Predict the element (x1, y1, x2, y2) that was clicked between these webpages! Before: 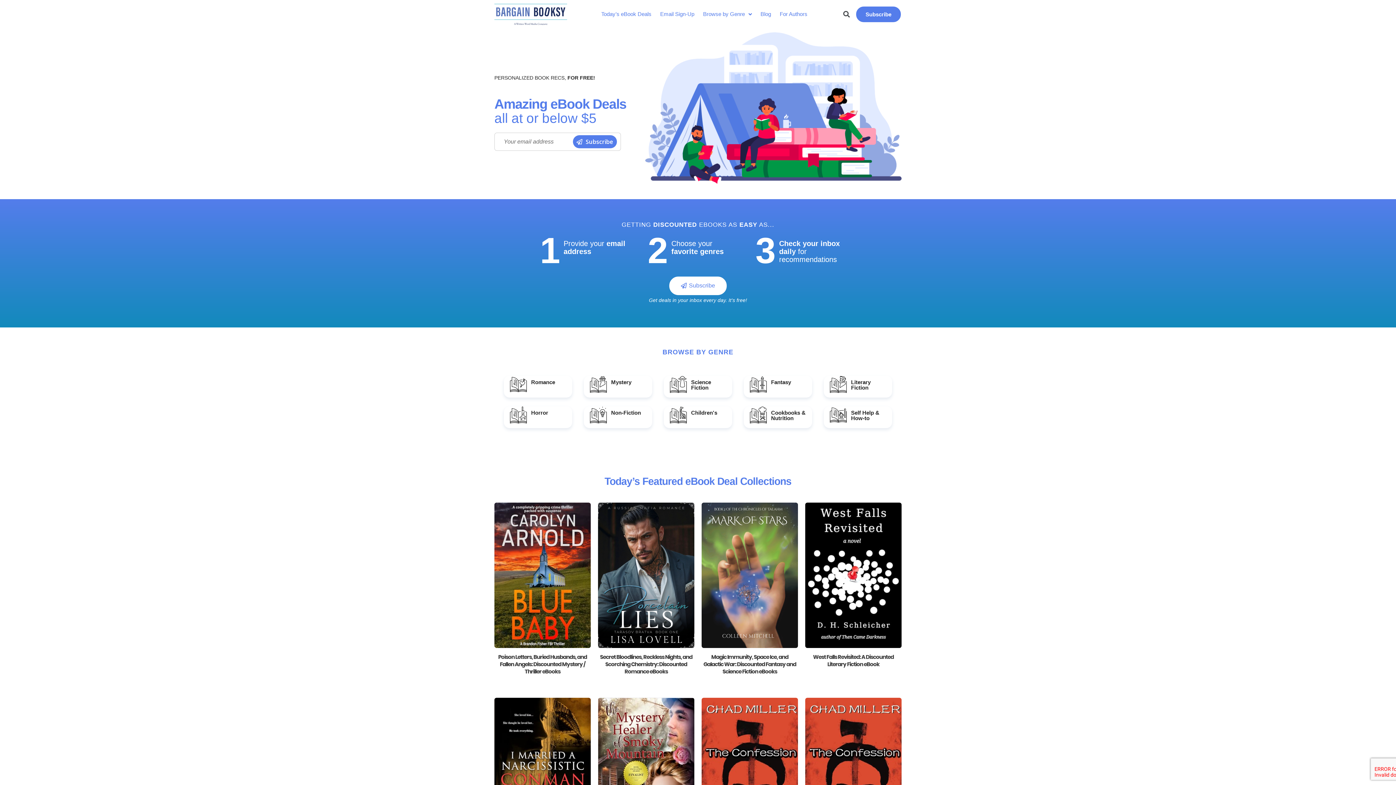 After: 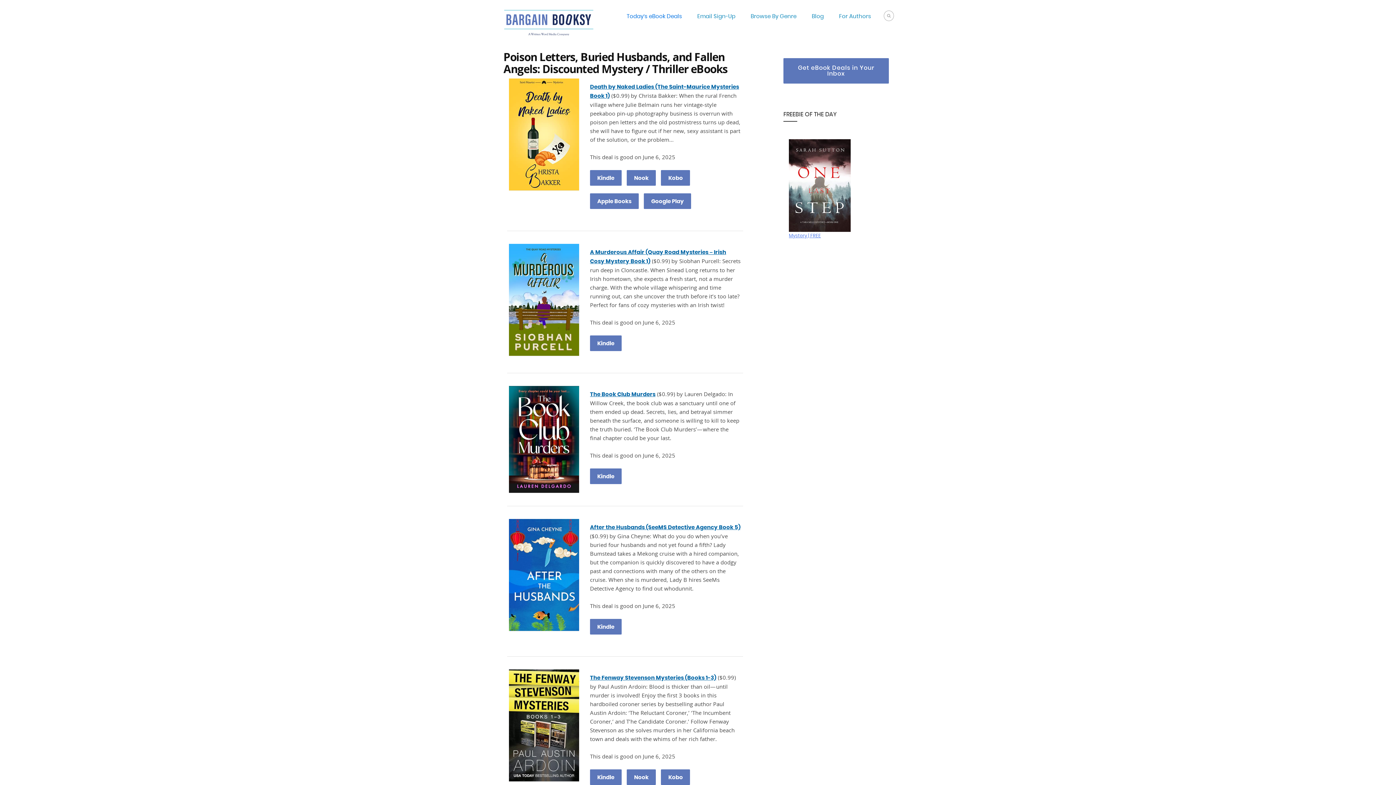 Action: label: Today’s eBook Deals bbox: (597, 8, 655, 19)